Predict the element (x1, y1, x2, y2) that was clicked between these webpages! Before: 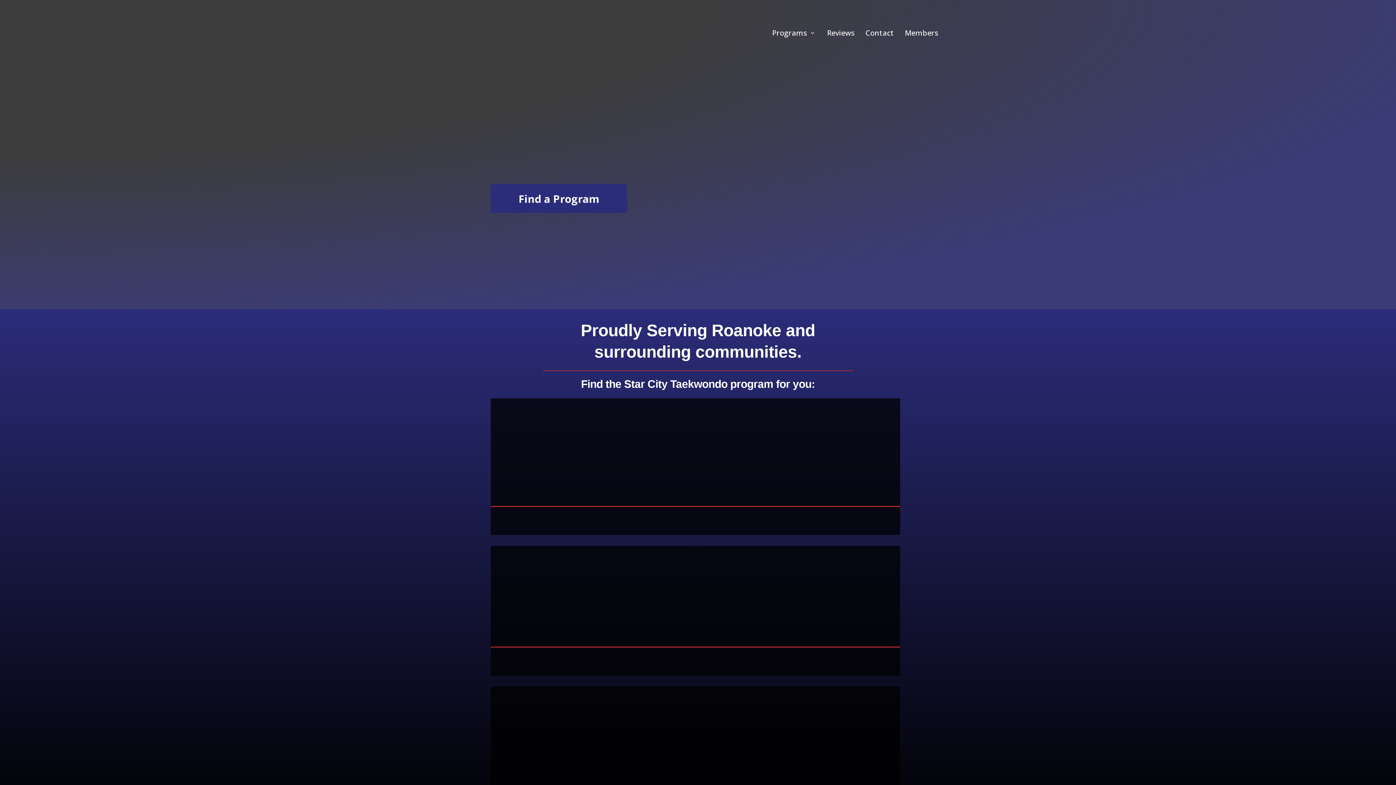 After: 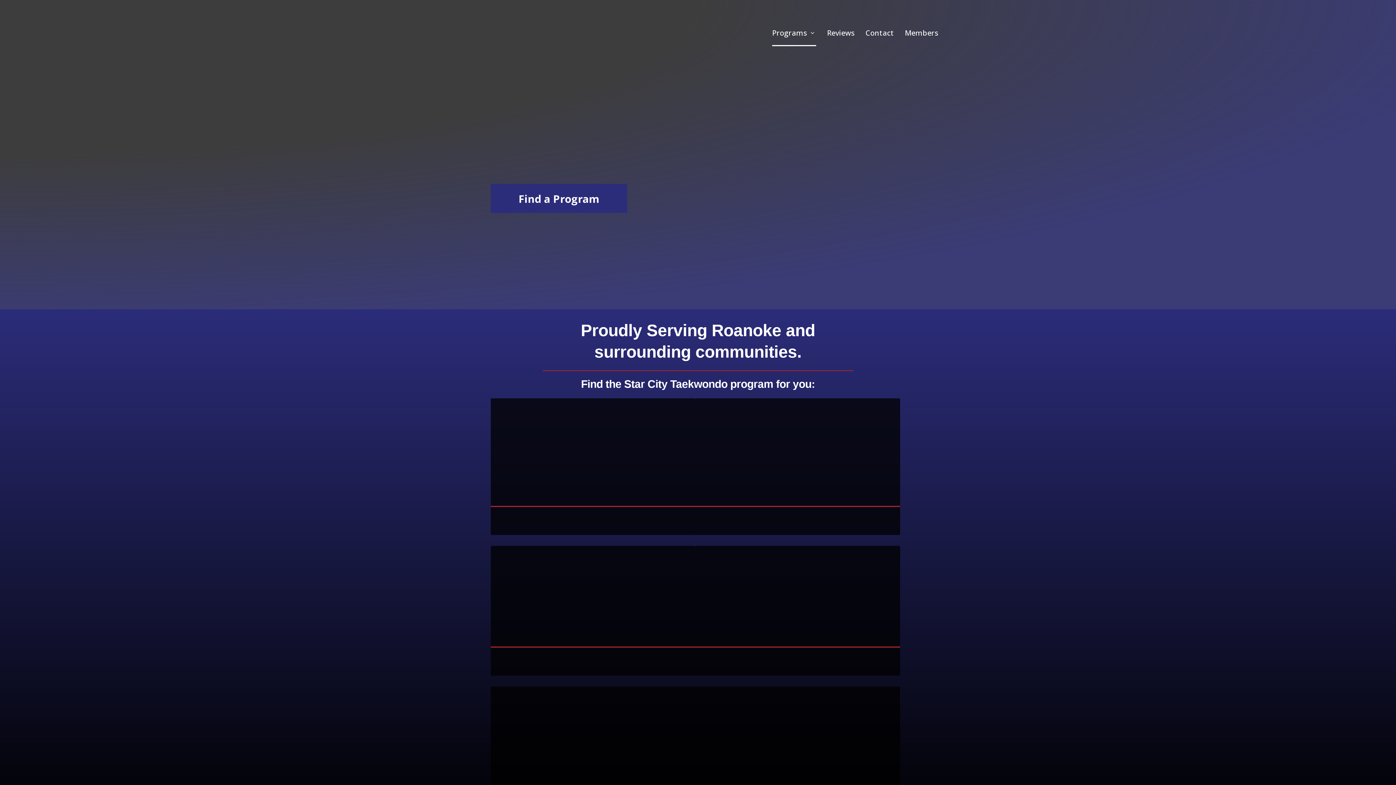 Action: bbox: (772, 20, 816, 46) label: Programs